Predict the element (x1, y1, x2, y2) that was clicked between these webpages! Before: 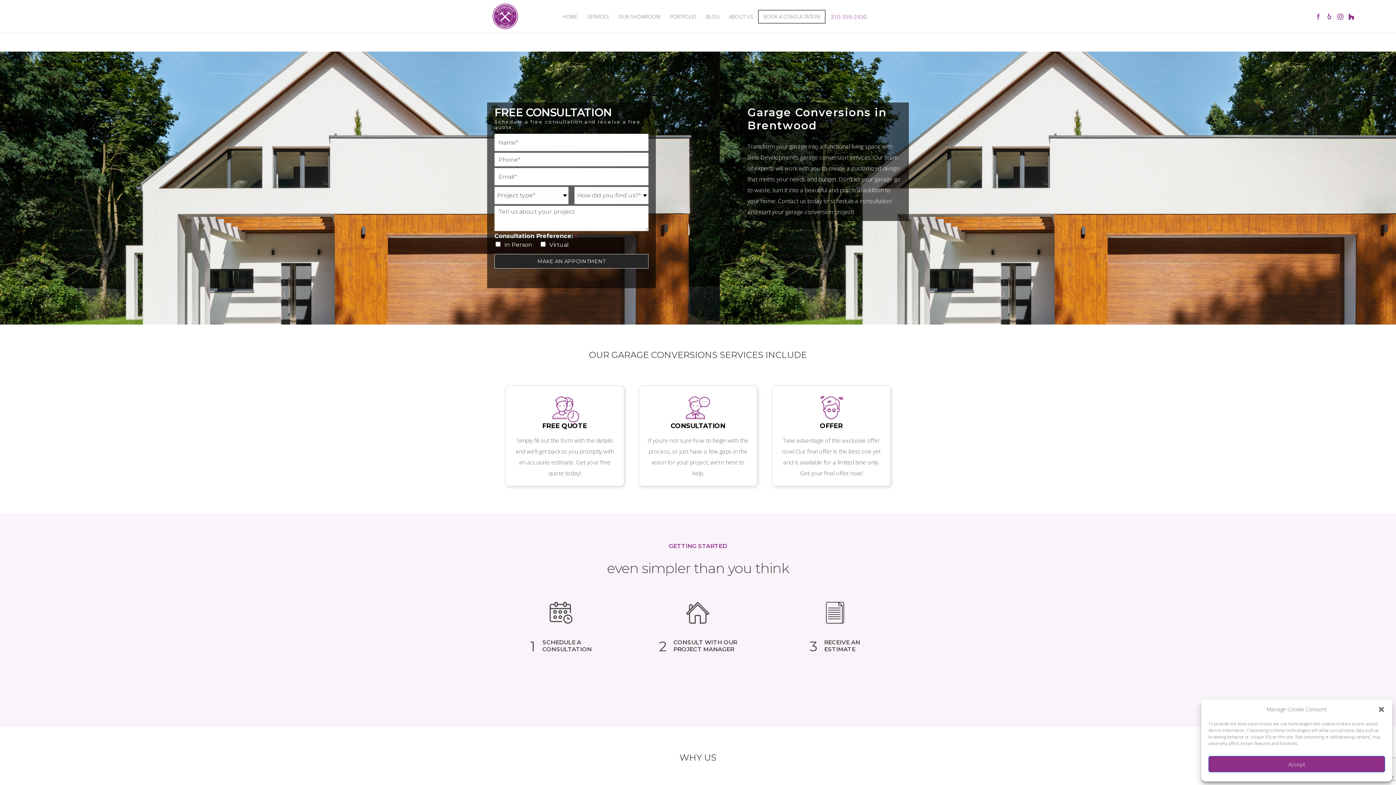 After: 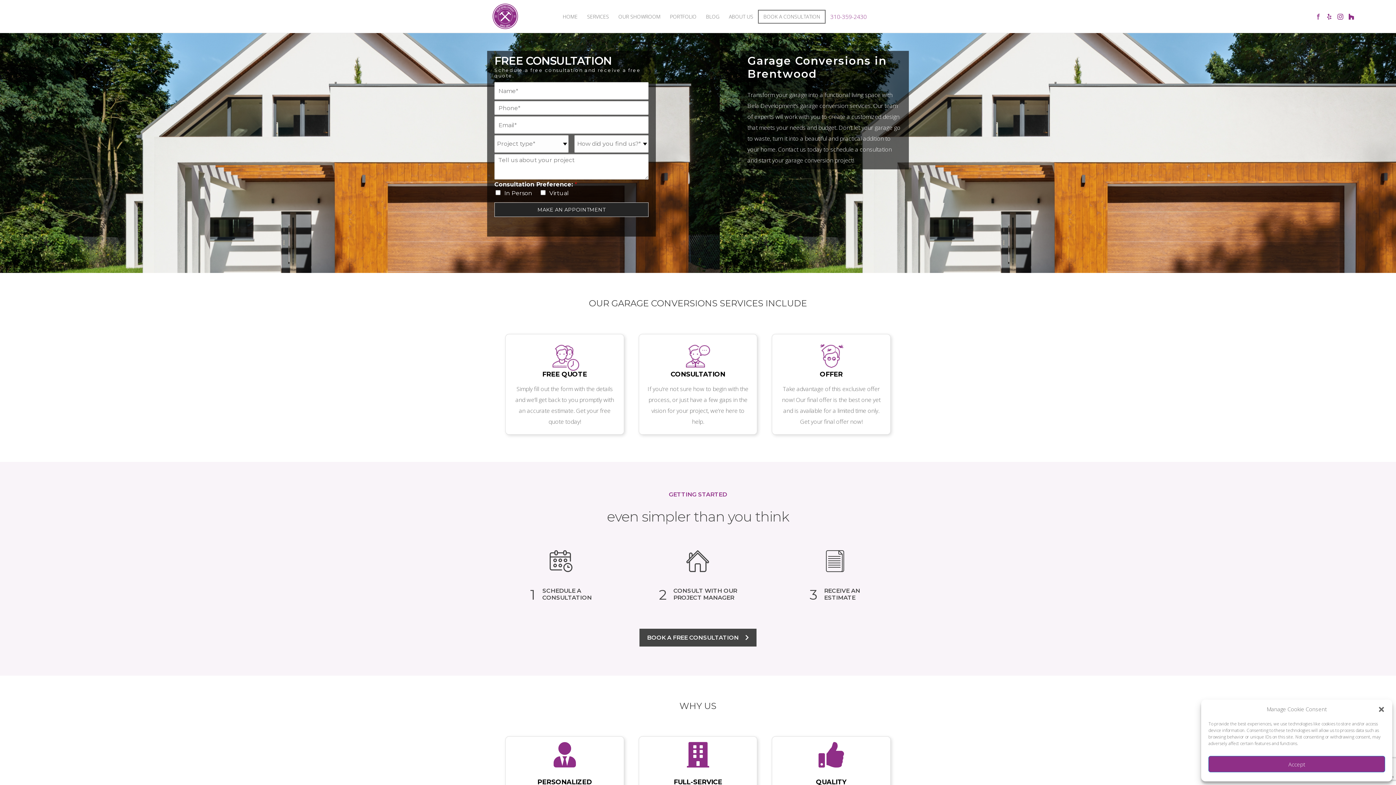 Action: label: BOOK A FREE CONSULTATION bbox: (639, 680, 756, 698)